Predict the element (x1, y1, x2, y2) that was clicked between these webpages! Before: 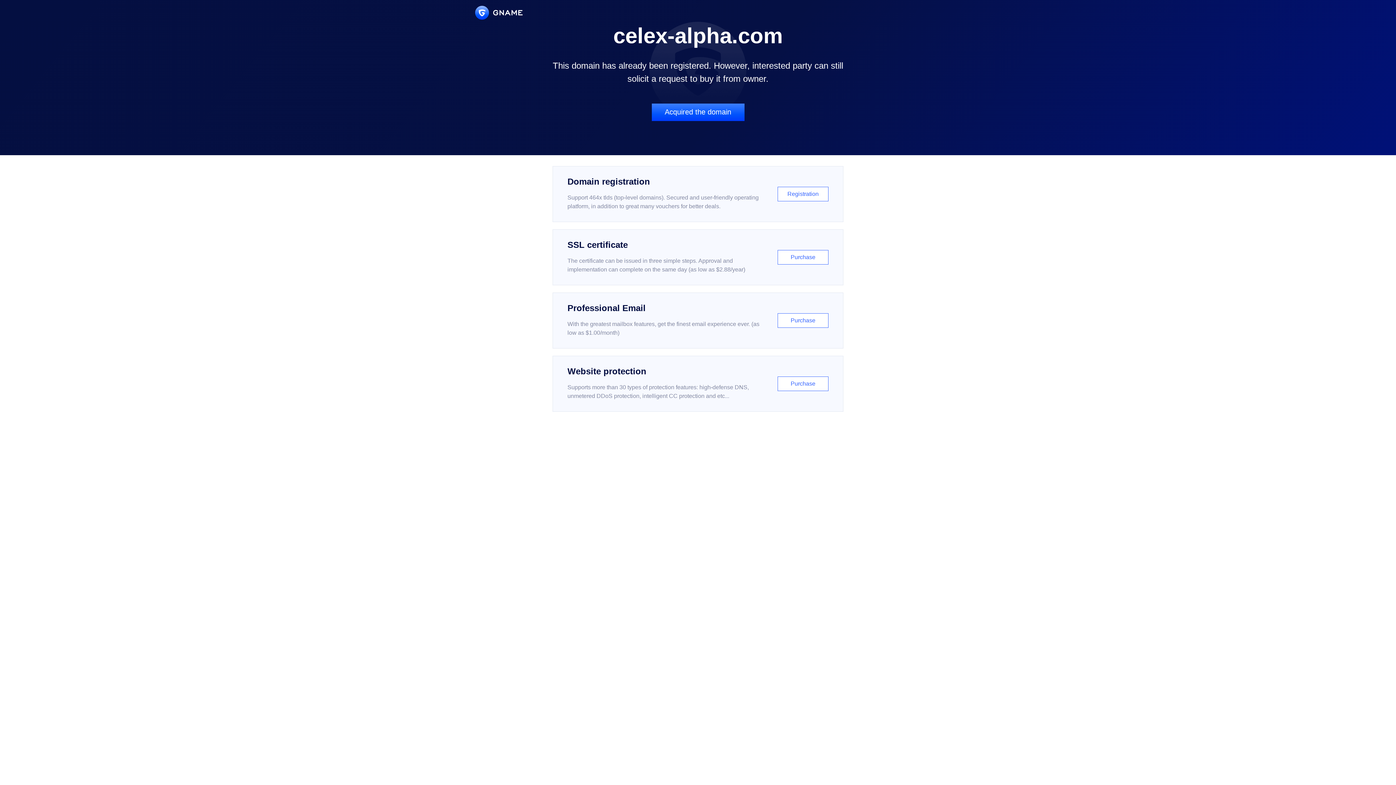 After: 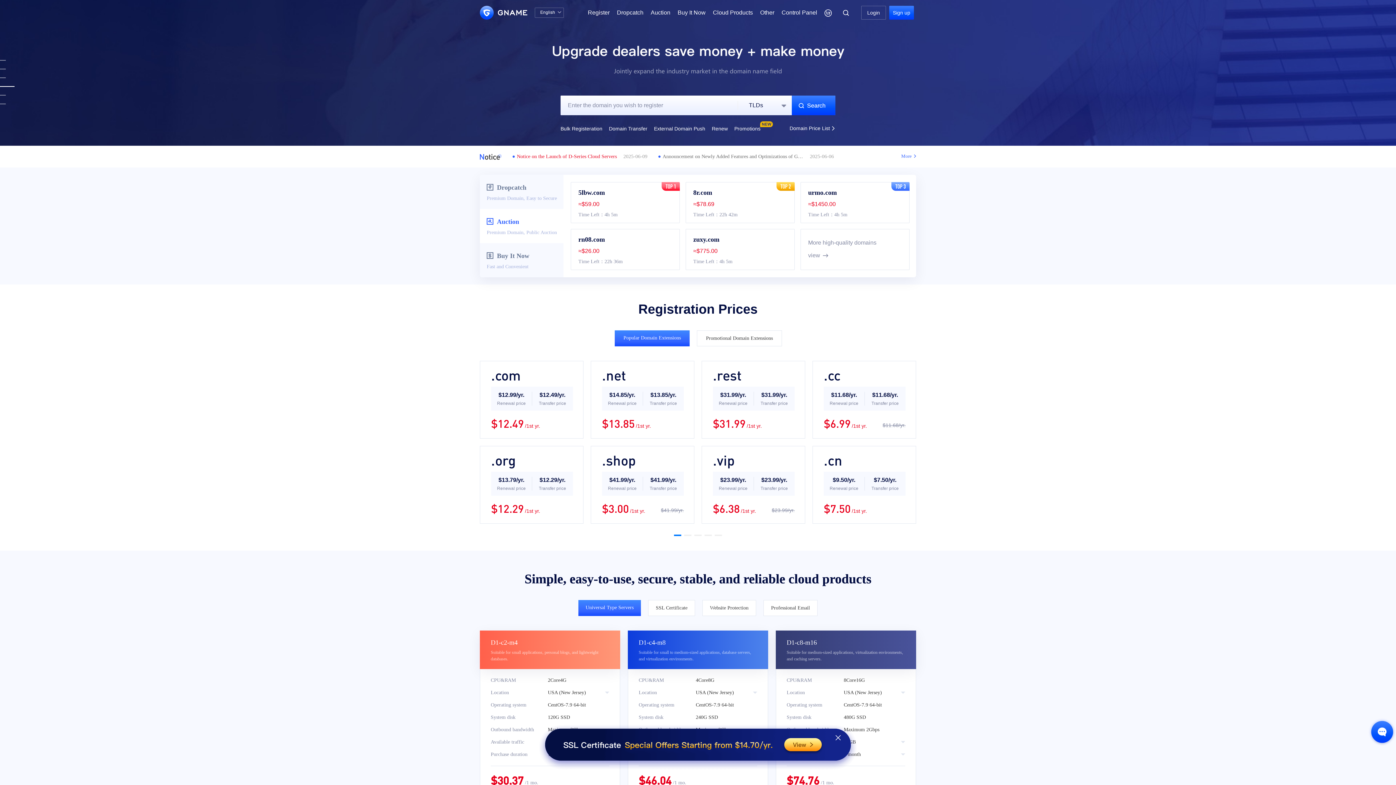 Action: bbox: (475, 5, 522, 19)